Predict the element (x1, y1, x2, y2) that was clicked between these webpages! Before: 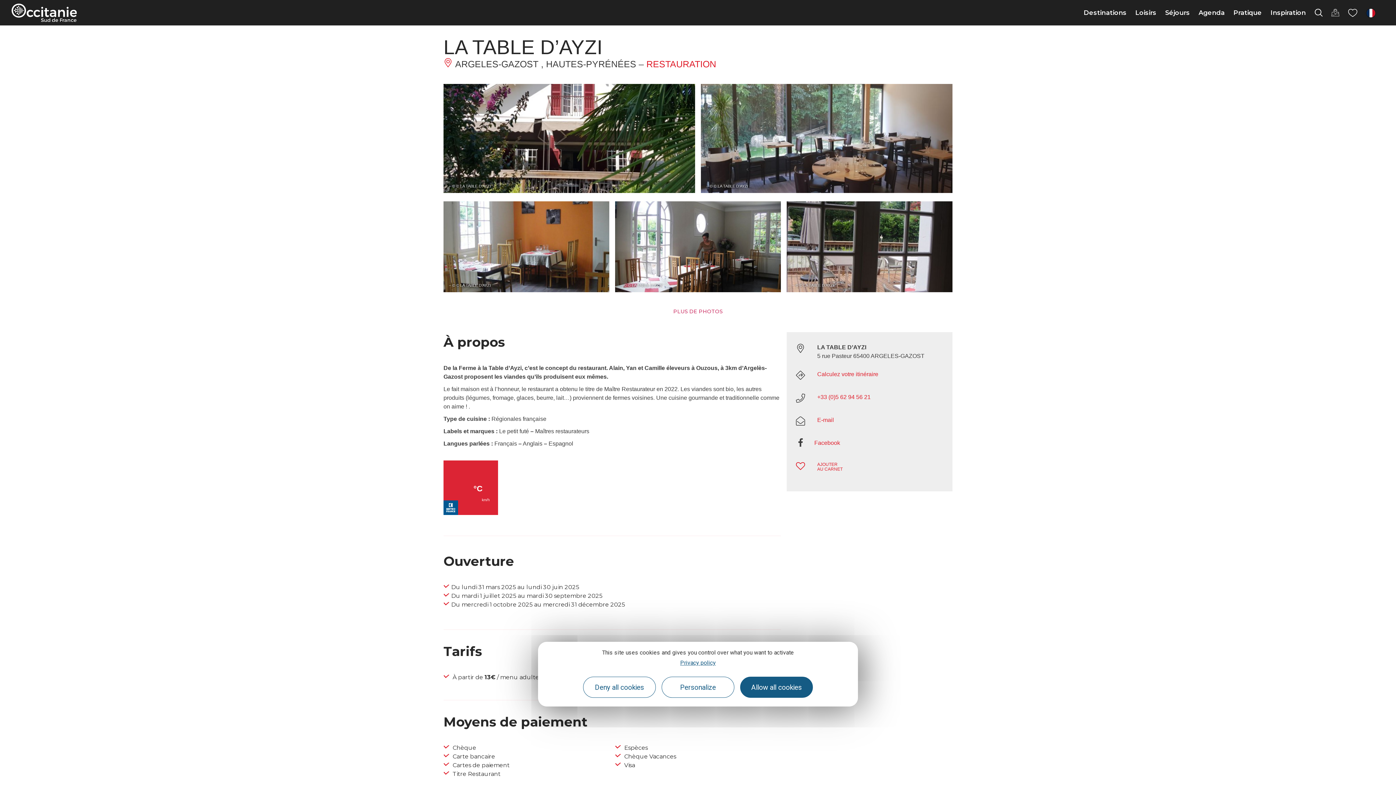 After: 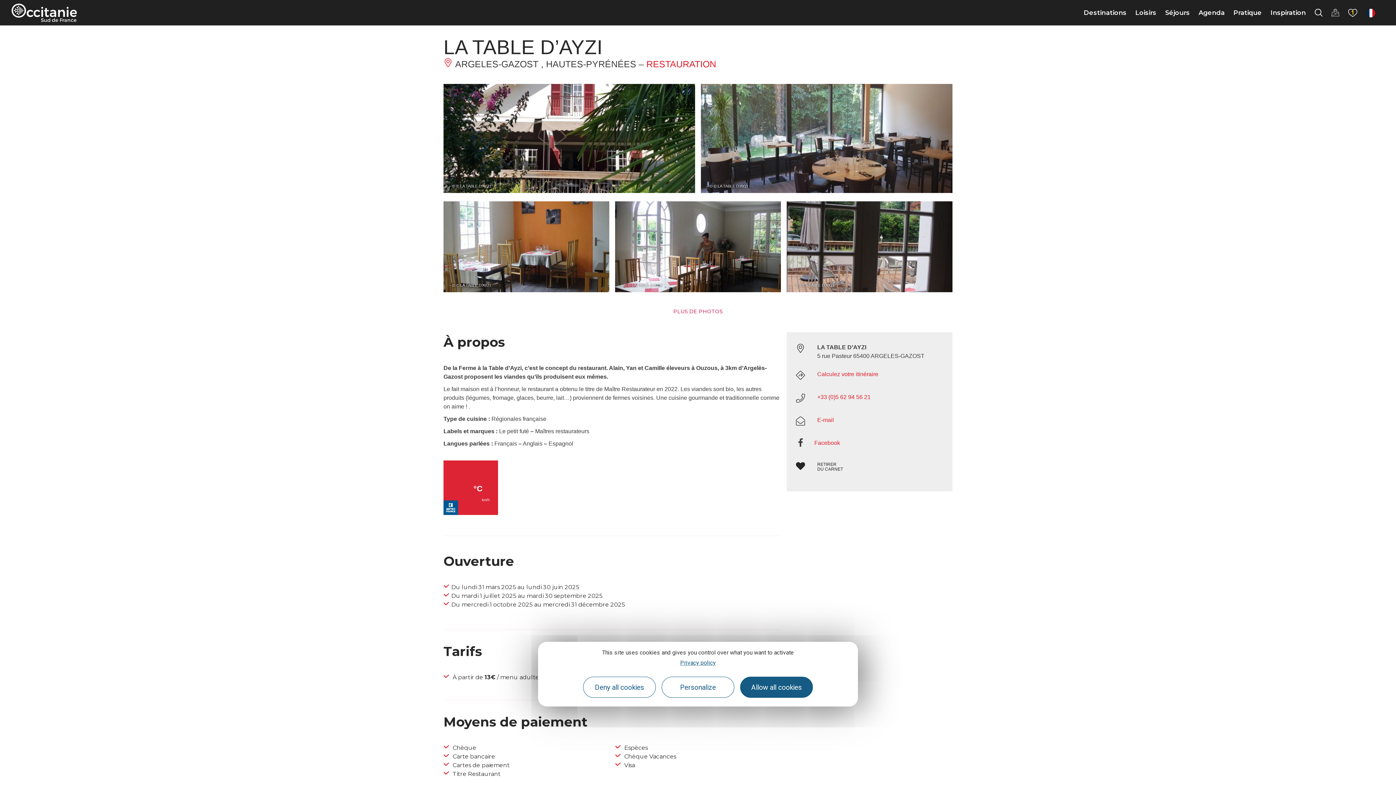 Action: bbox: (786, 461, 952, 484) label: AJOUTER
AU CARNET